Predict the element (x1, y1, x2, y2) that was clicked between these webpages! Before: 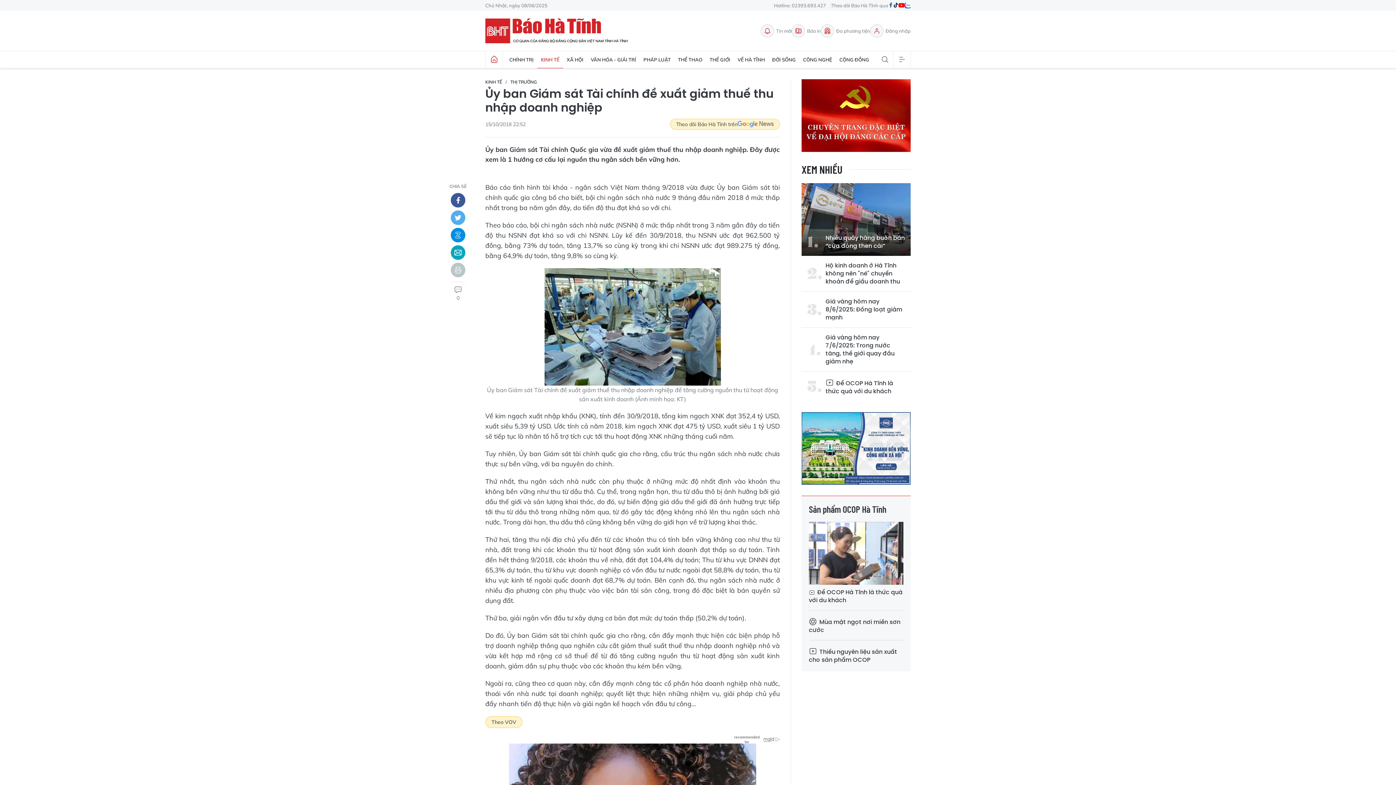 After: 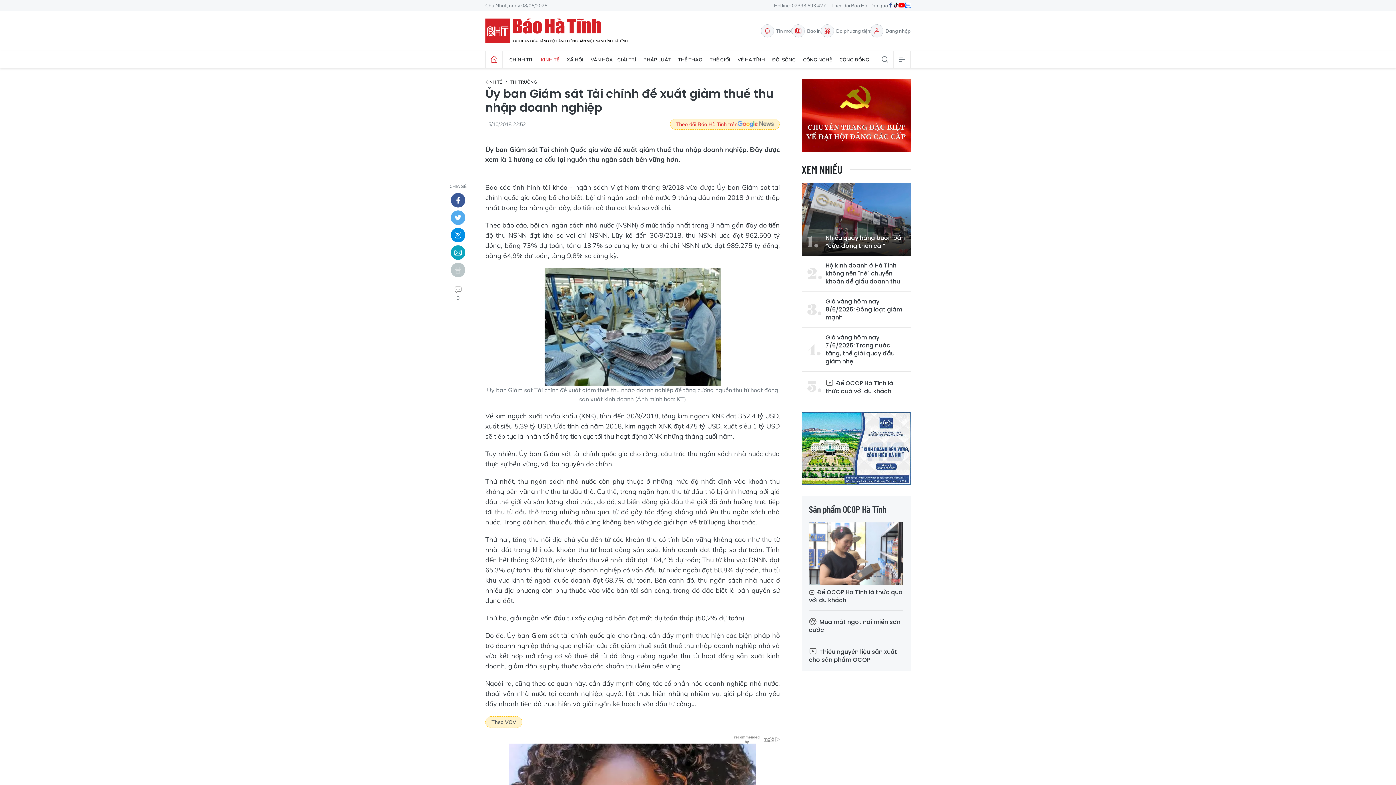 Action: label: Theo dõi Báo Hà Tĩnh trên bbox: (670, 118, 780, 129)